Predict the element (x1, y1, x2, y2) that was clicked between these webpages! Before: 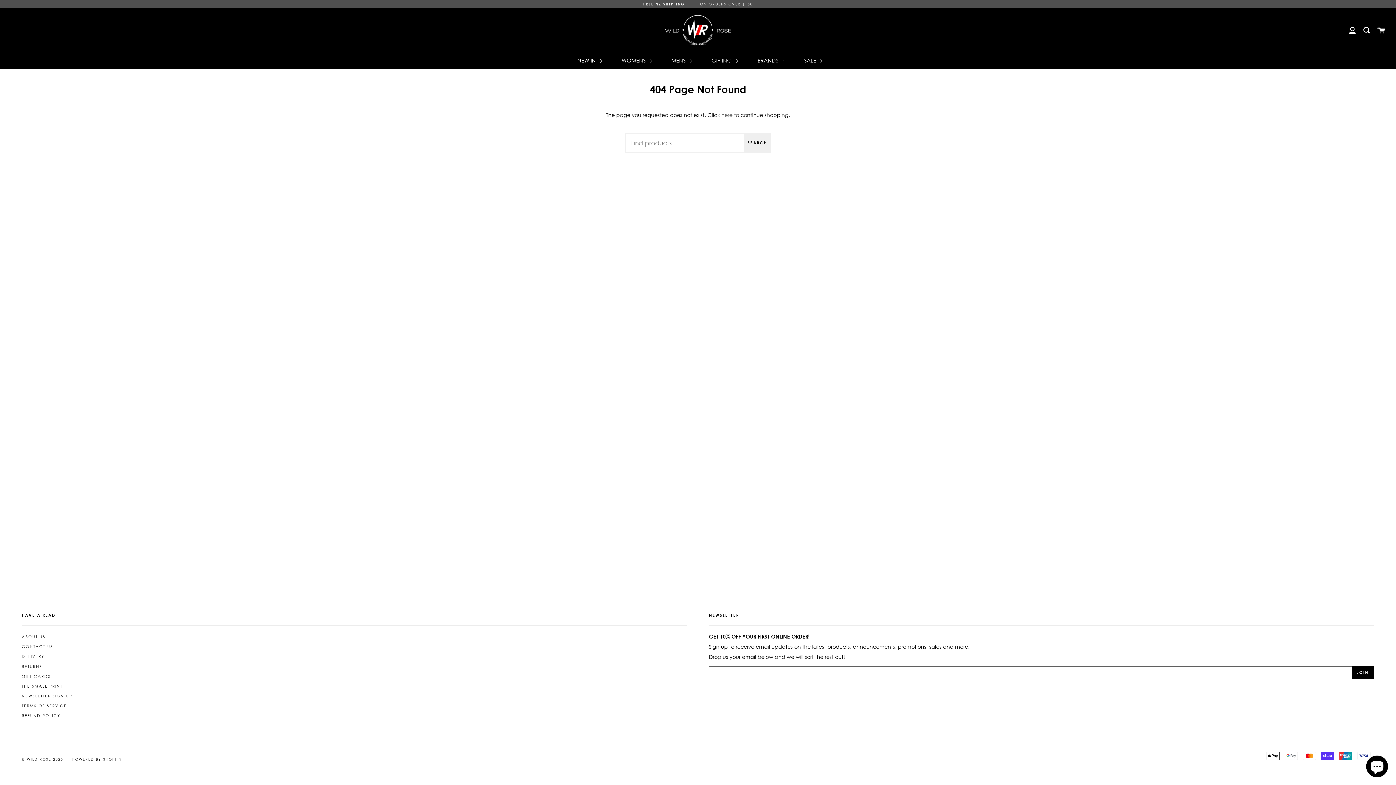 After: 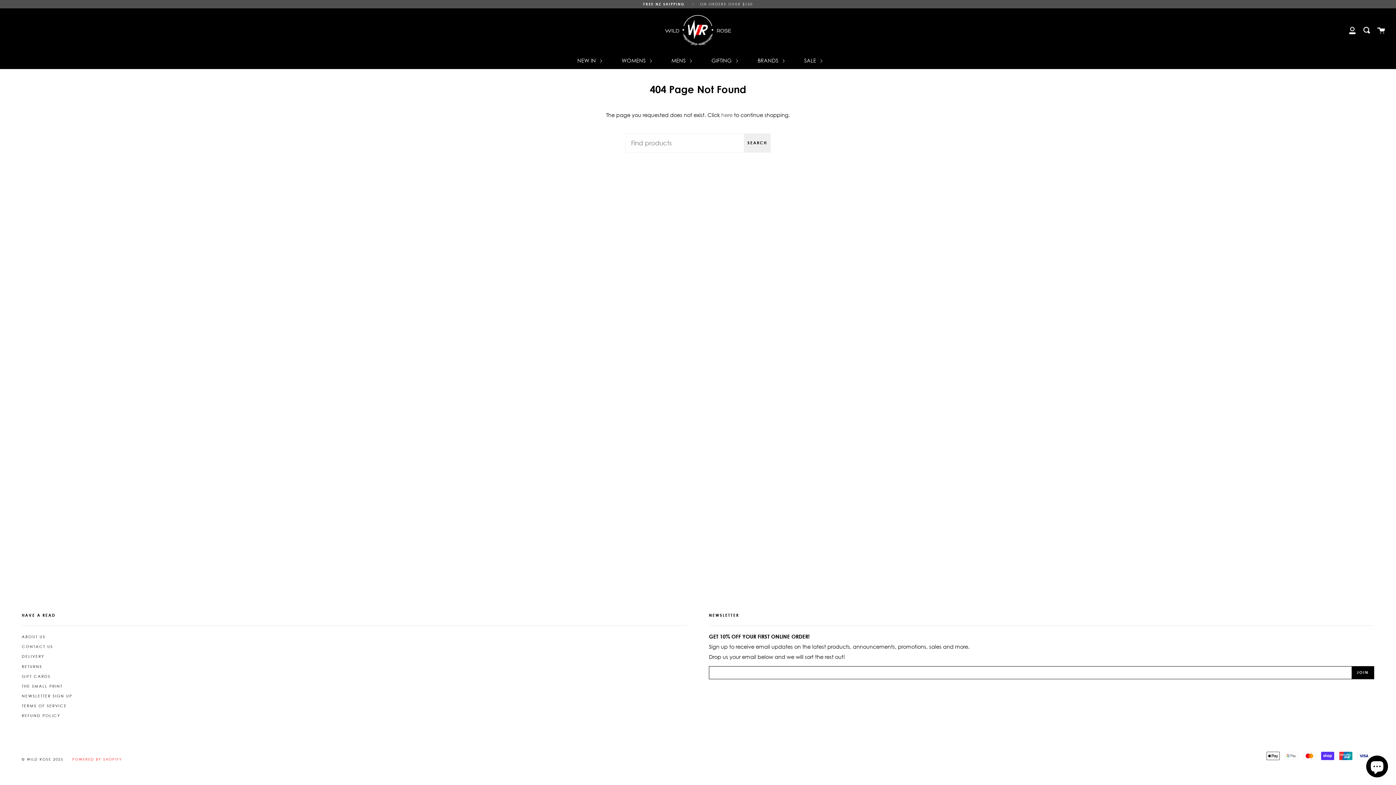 Action: label: POWERED BY SHOPIFY bbox: (72, 757, 122, 762)